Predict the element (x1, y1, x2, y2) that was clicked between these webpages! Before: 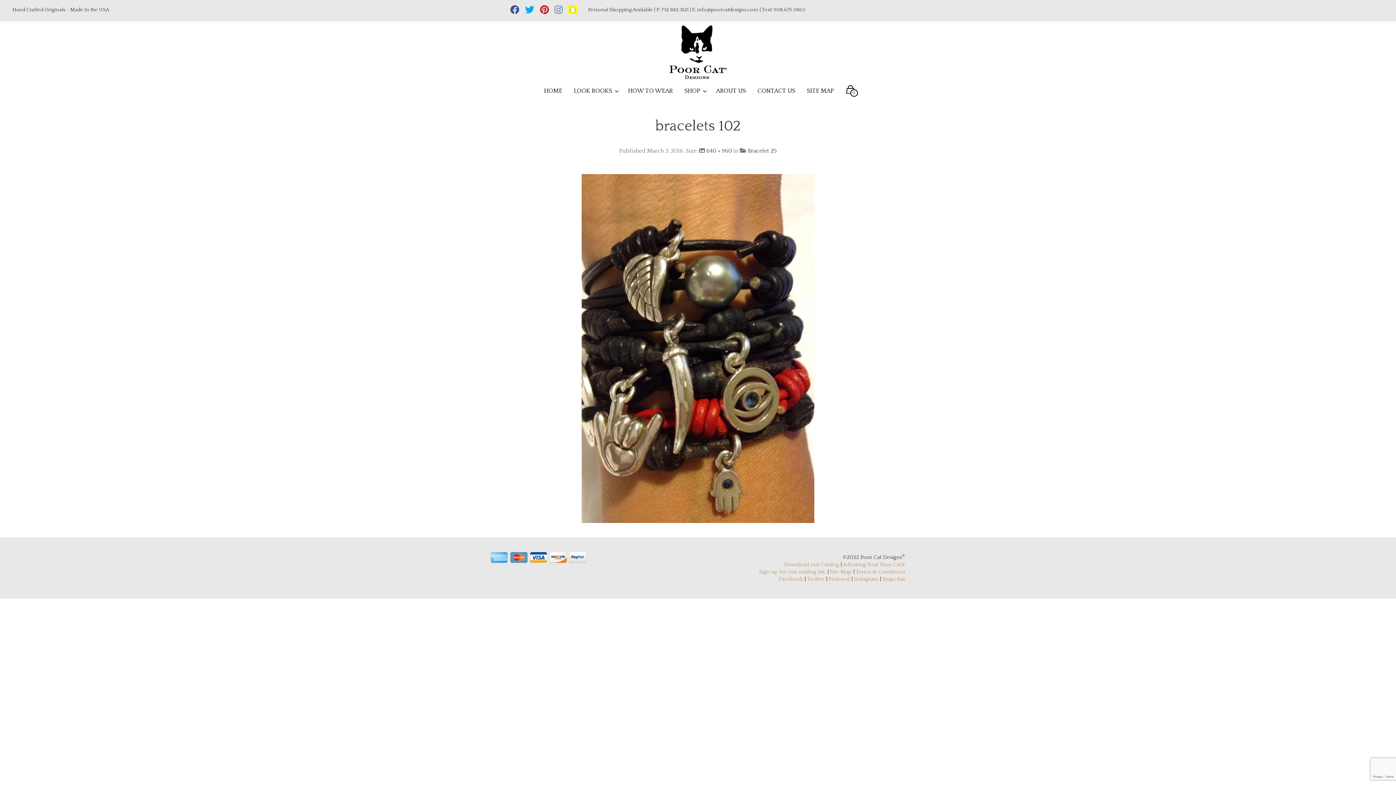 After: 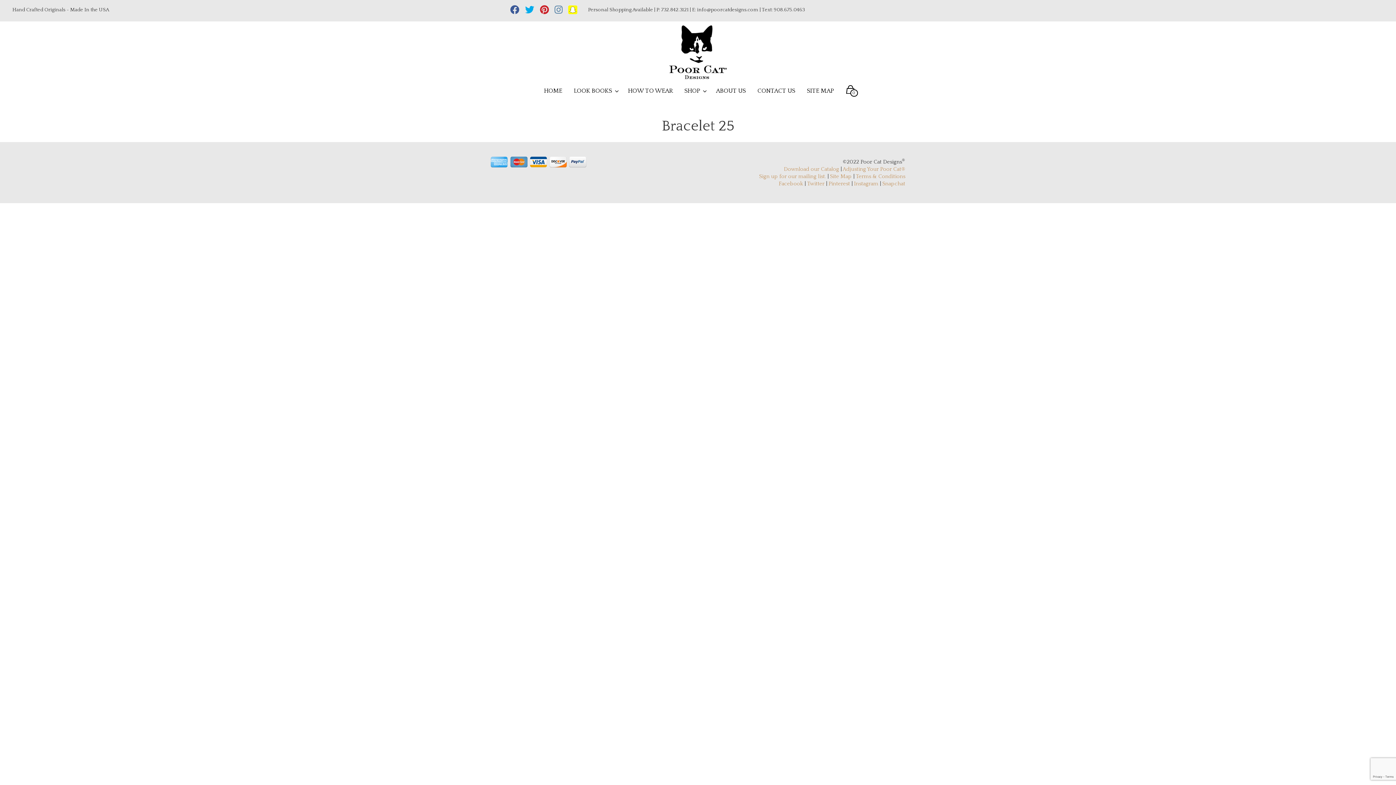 Action: label: Bracelet 25 bbox: (748, 147, 777, 154)